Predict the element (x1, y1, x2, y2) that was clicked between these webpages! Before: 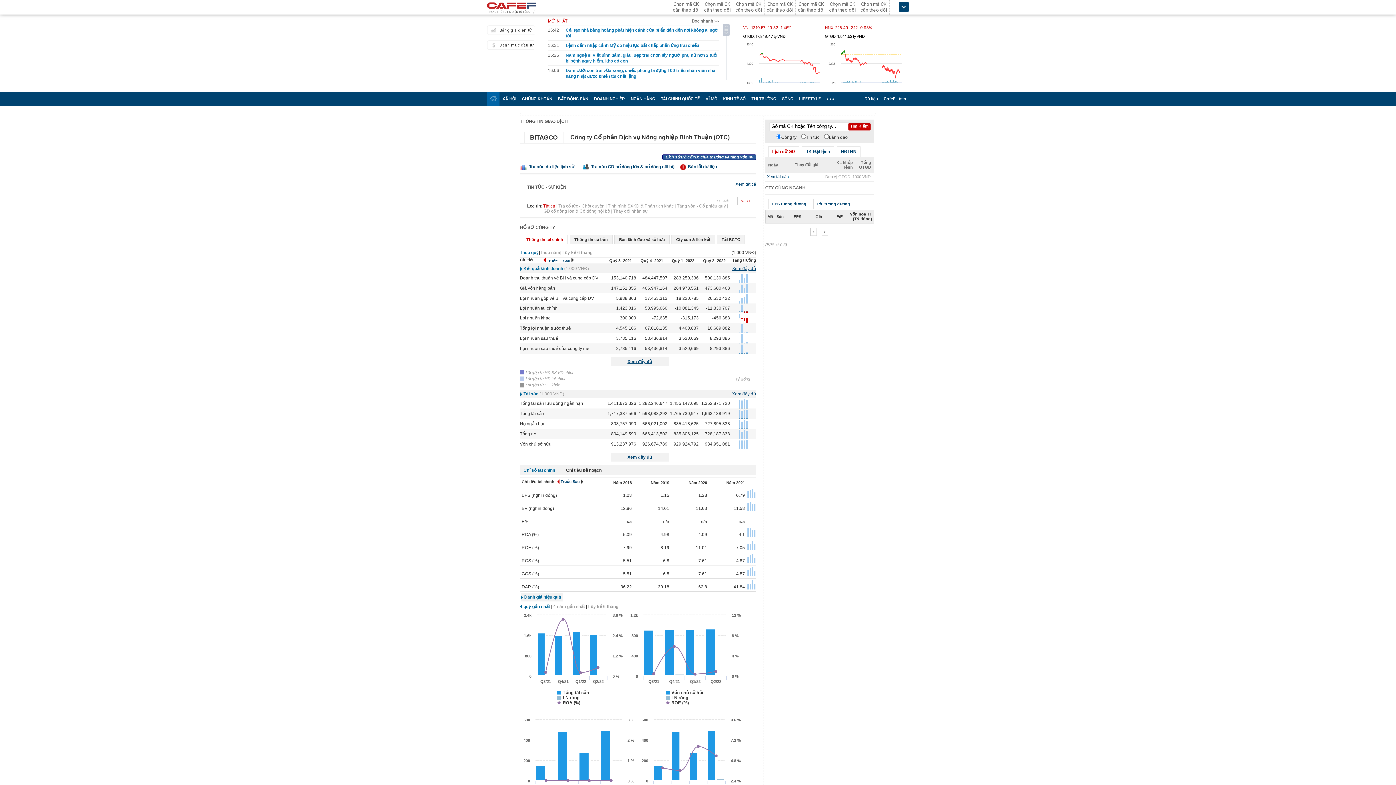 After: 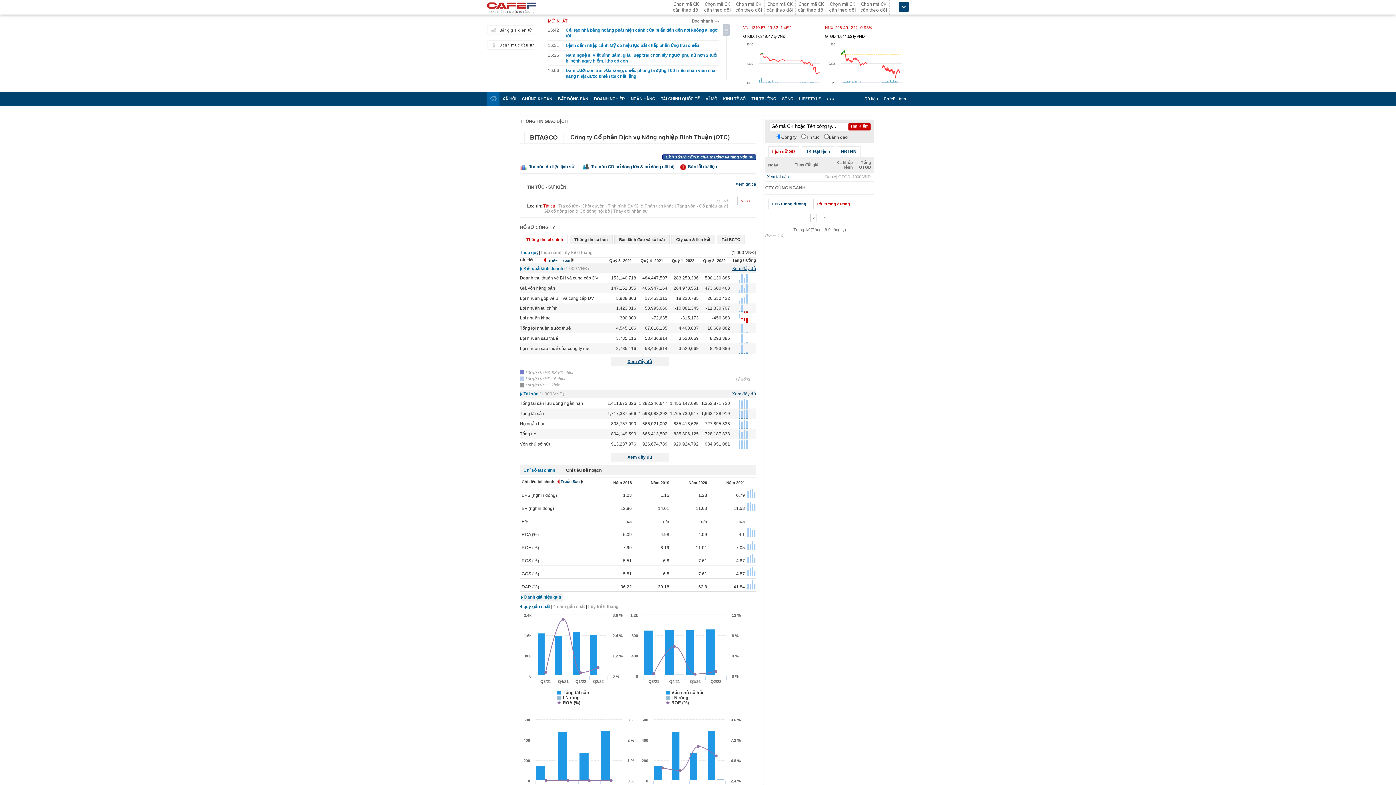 Action: label: P/E tương đương bbox: (817, 201, 850, 206)